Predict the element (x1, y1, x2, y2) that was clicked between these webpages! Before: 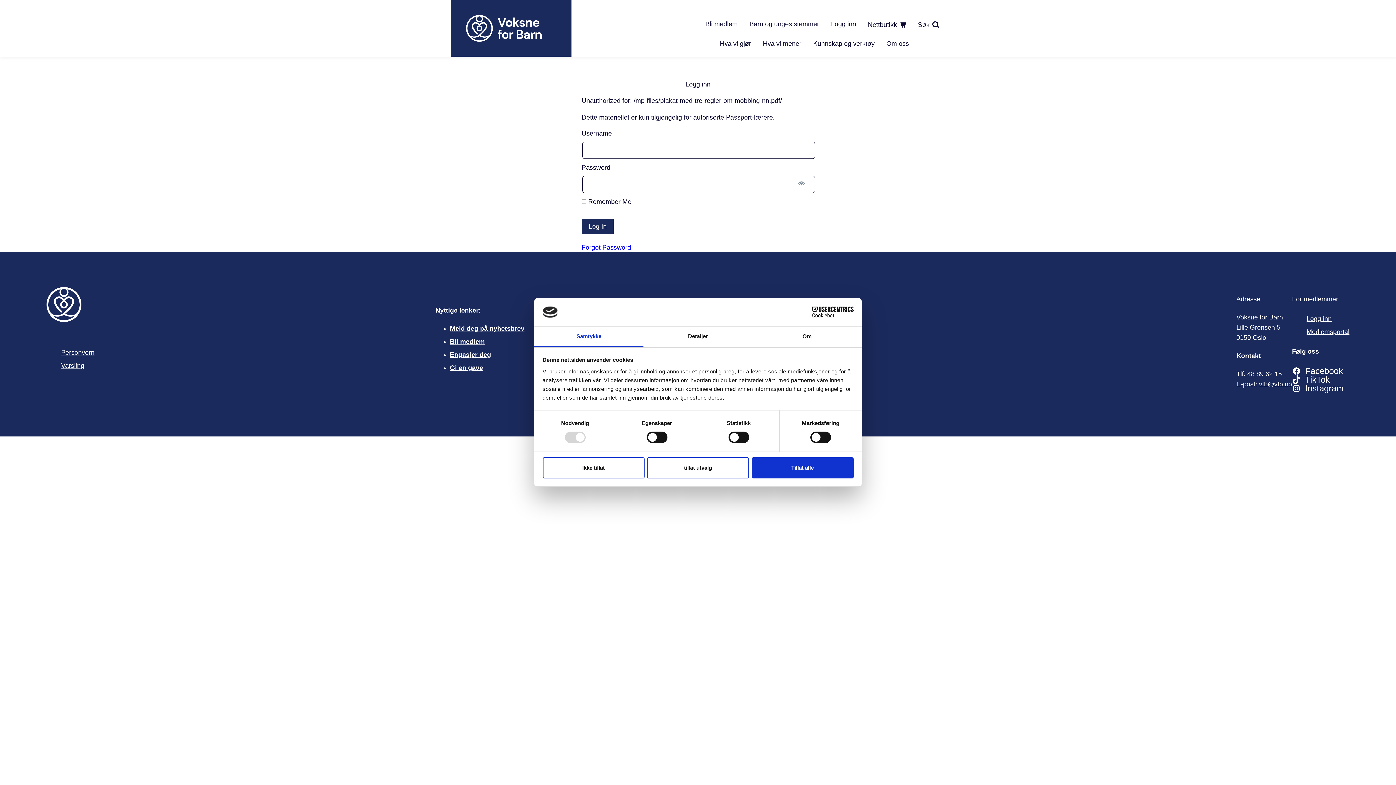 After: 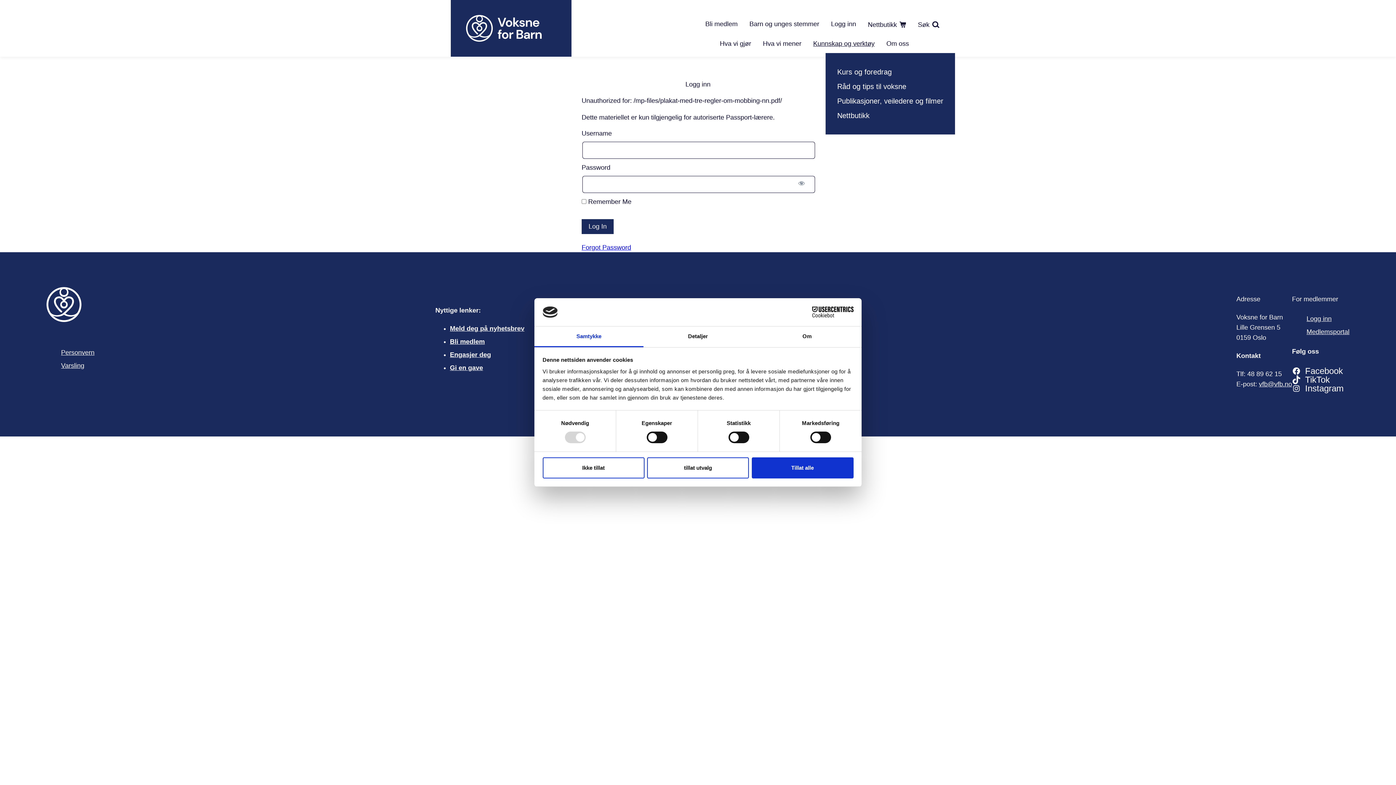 Action: label: Kunnskap og verktøy bbox: (807, 32, 880, 55)